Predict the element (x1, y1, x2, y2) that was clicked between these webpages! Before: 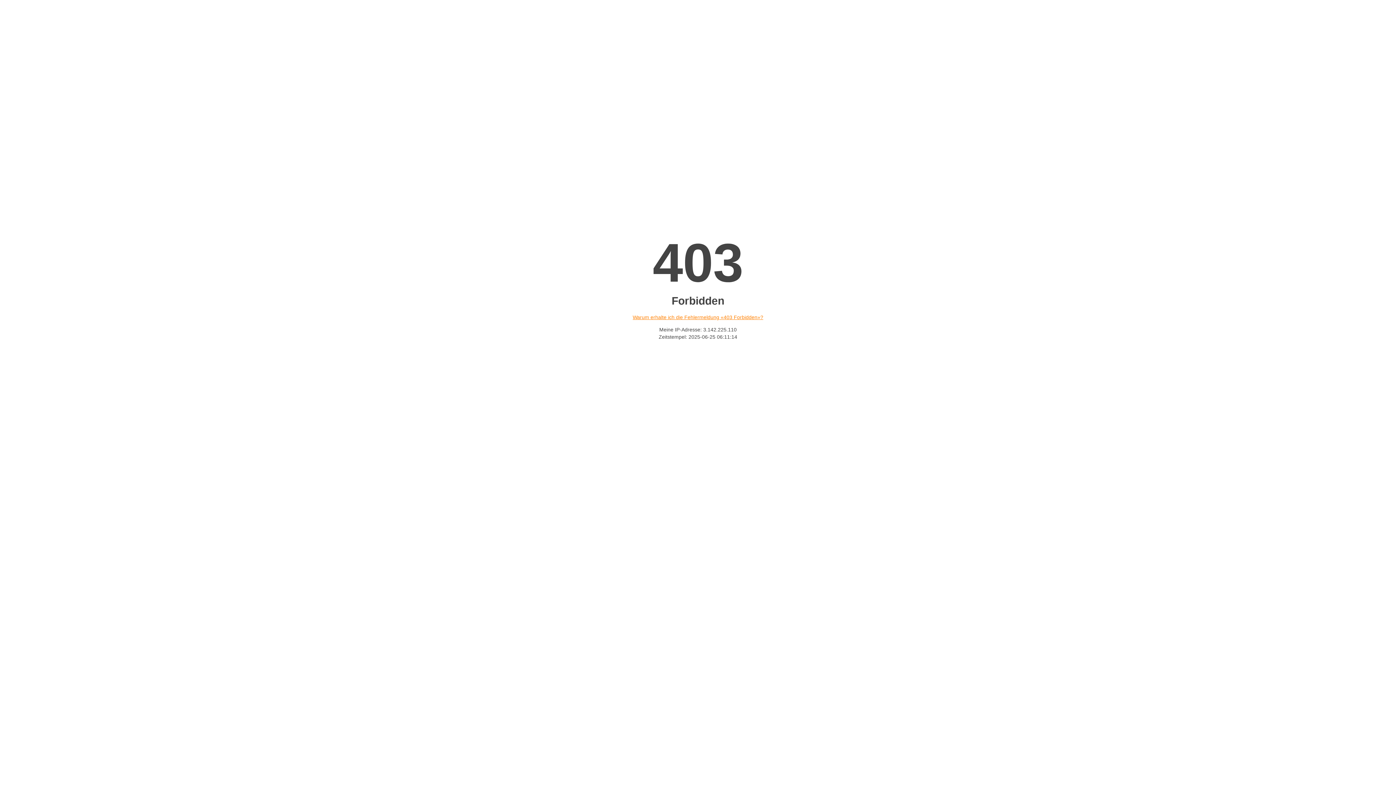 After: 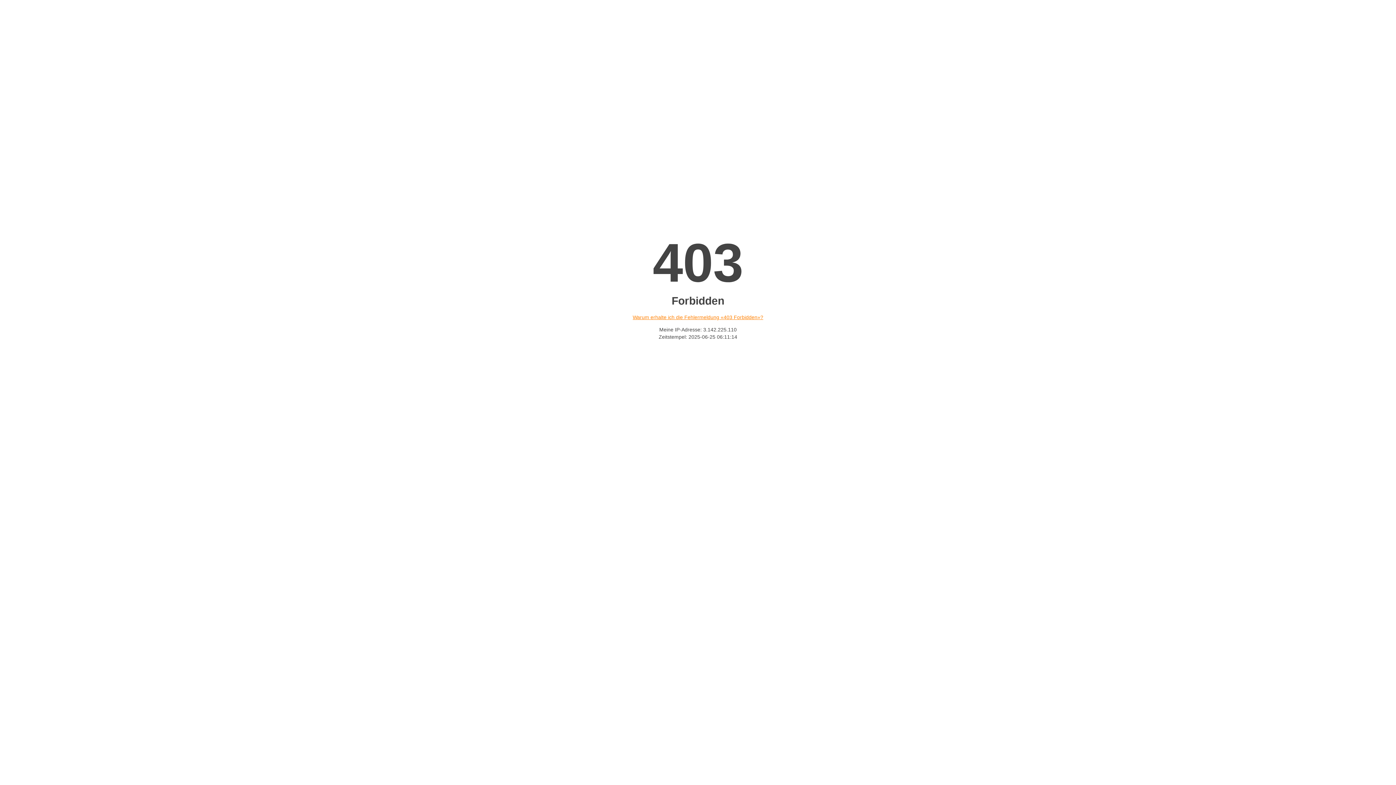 Action: bbox: (632, 314, 763, 320) label: Warum erhalte ich die Fehlermeldung «403 Forbidden»?